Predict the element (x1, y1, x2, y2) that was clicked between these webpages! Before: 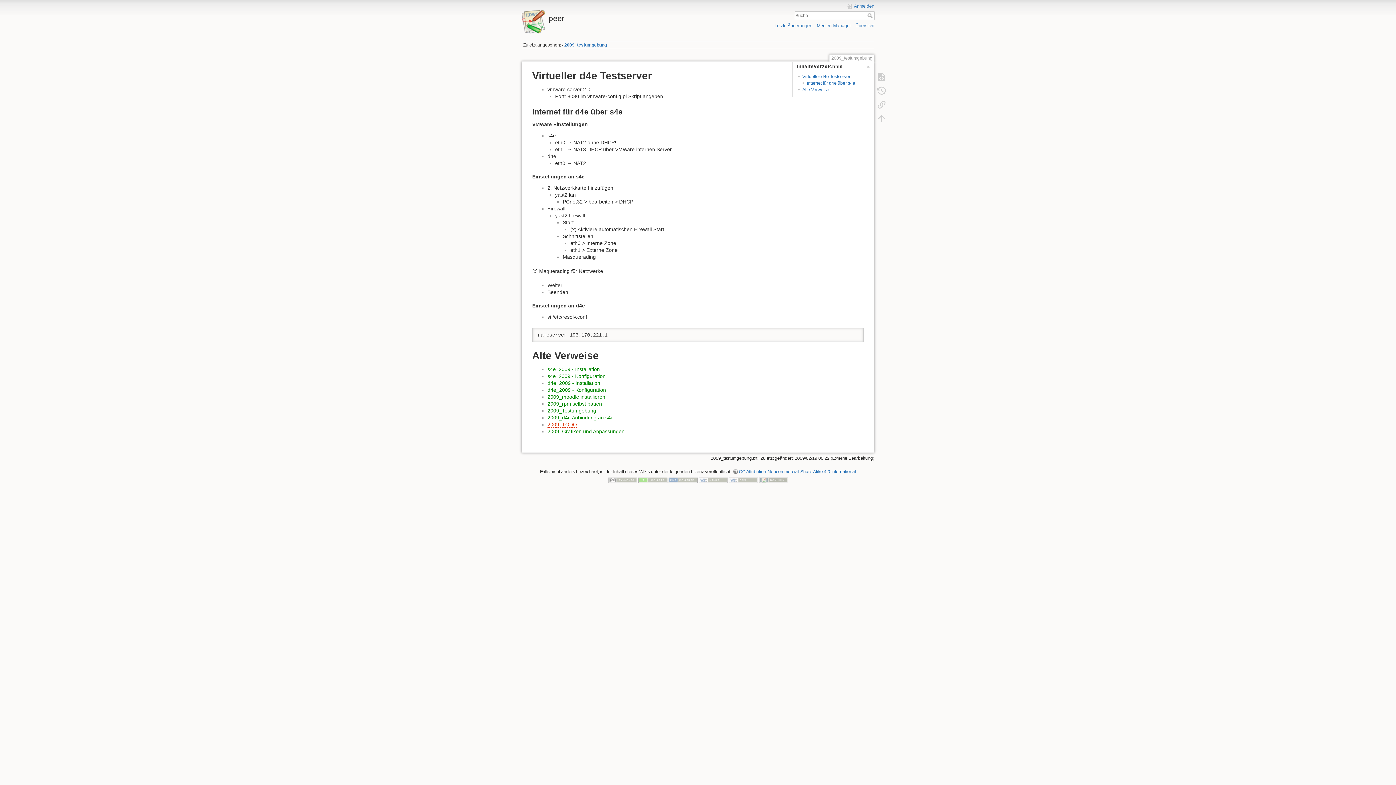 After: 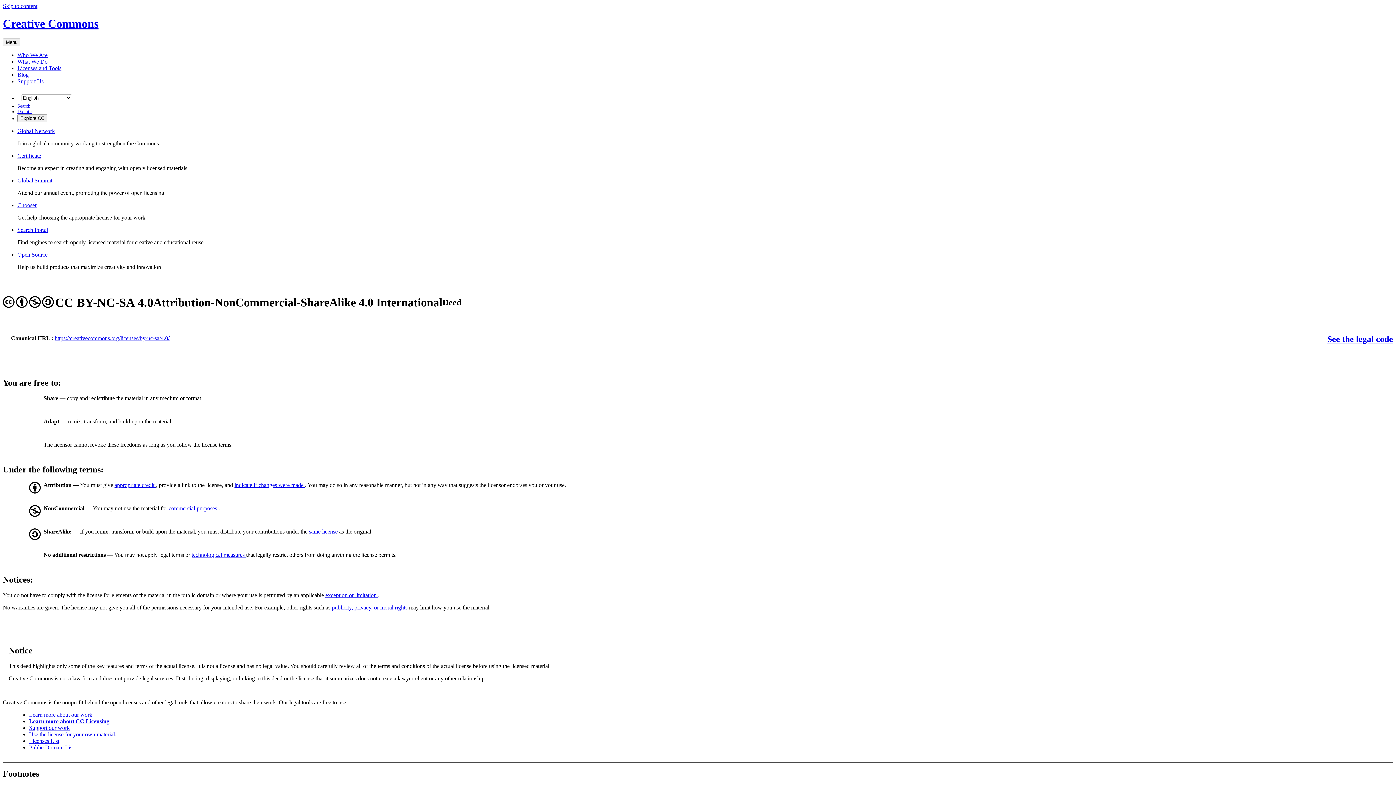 Action: bbox: (732, 469, 856, 474) label: CC Attribution-Noncommercial-Share Alike 4.0 International